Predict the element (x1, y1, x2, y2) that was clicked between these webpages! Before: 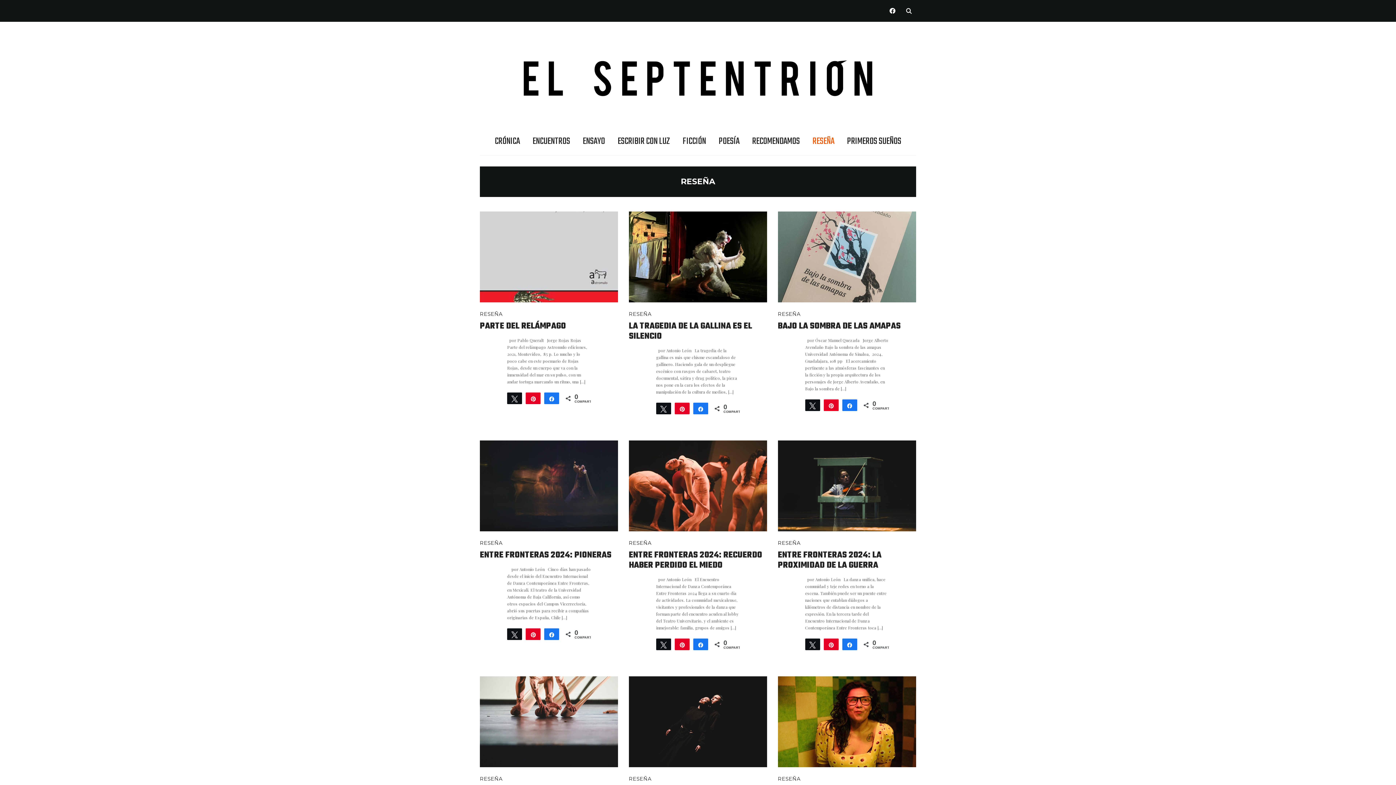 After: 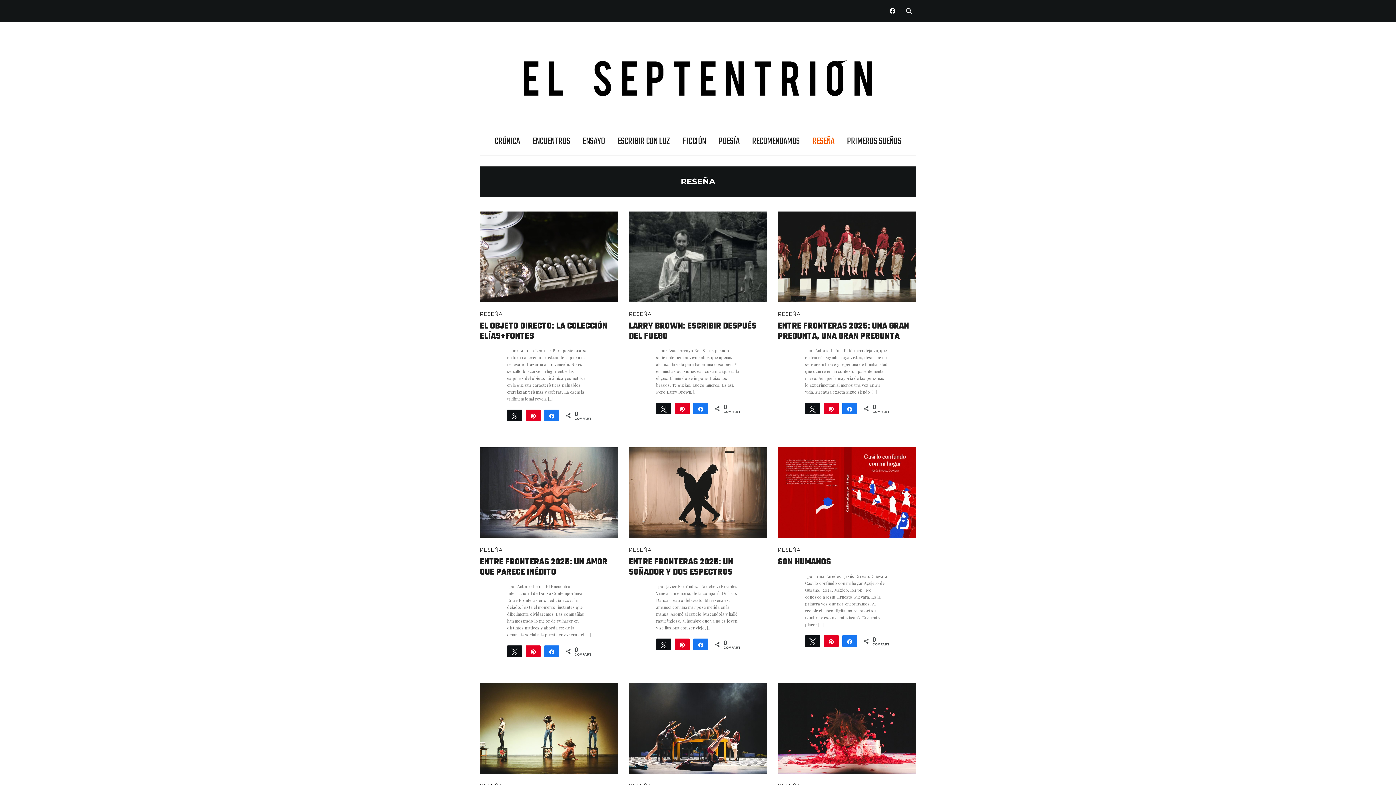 Action: label: RESEÑA bbox: (480, 539, 502, 547)